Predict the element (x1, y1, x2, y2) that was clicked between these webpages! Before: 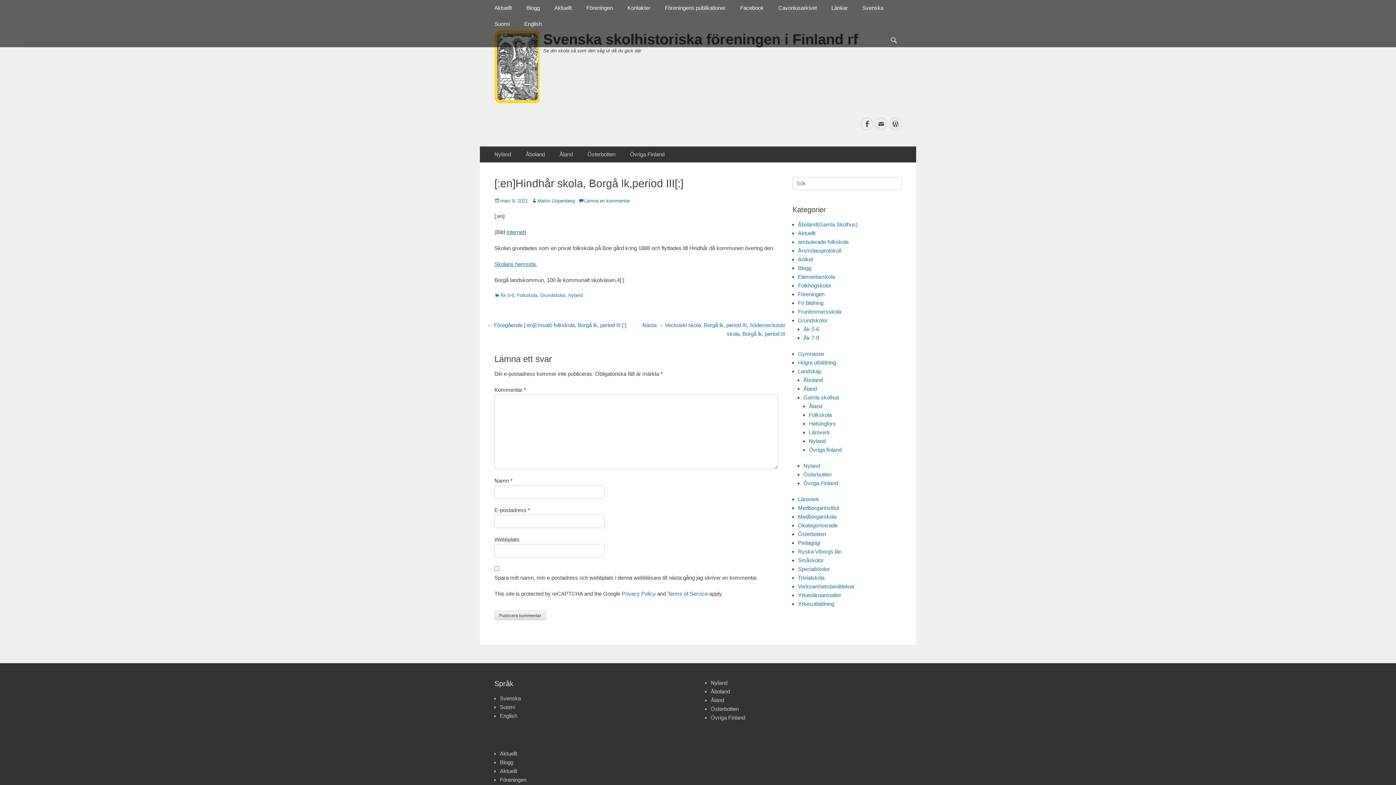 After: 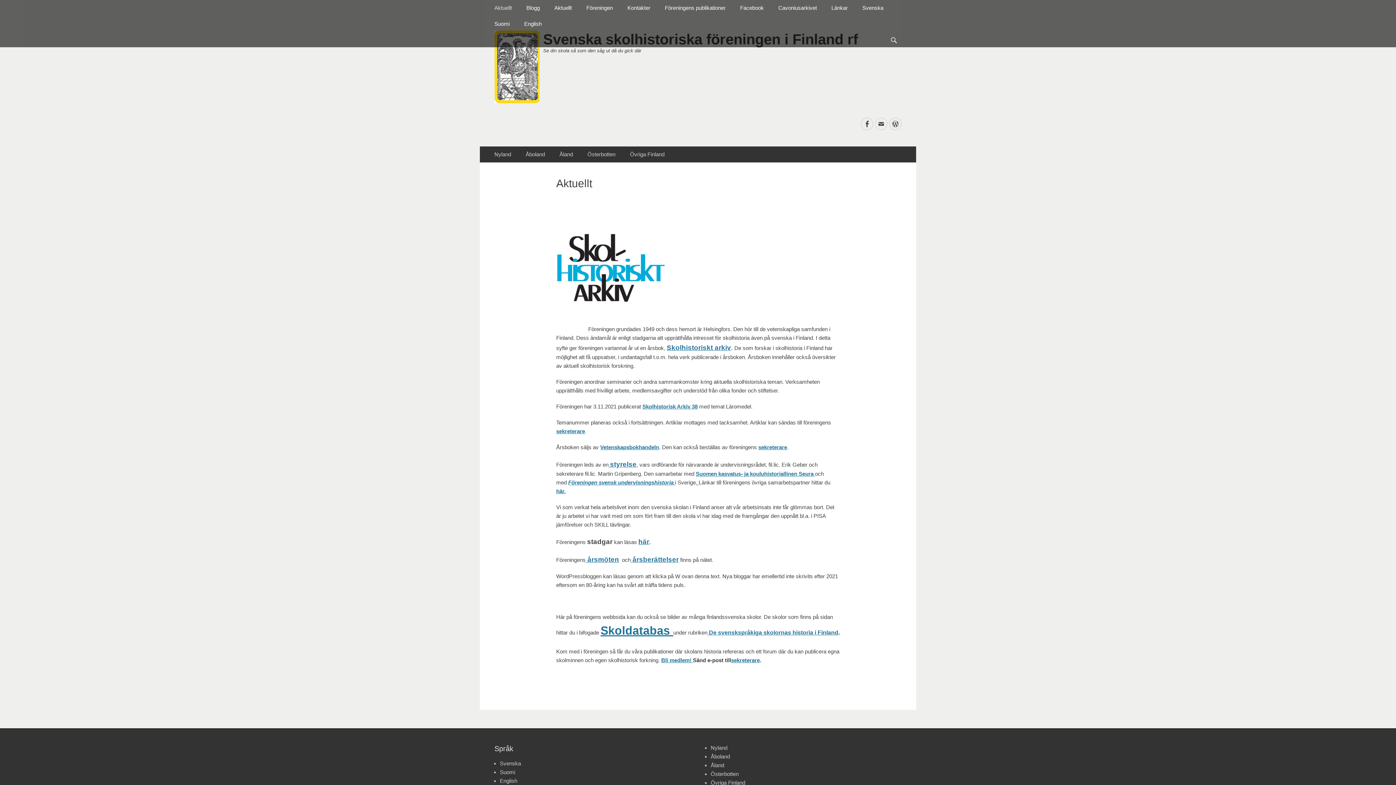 Action: bbox: (500, 750, 517, 757) label: Aktuellt